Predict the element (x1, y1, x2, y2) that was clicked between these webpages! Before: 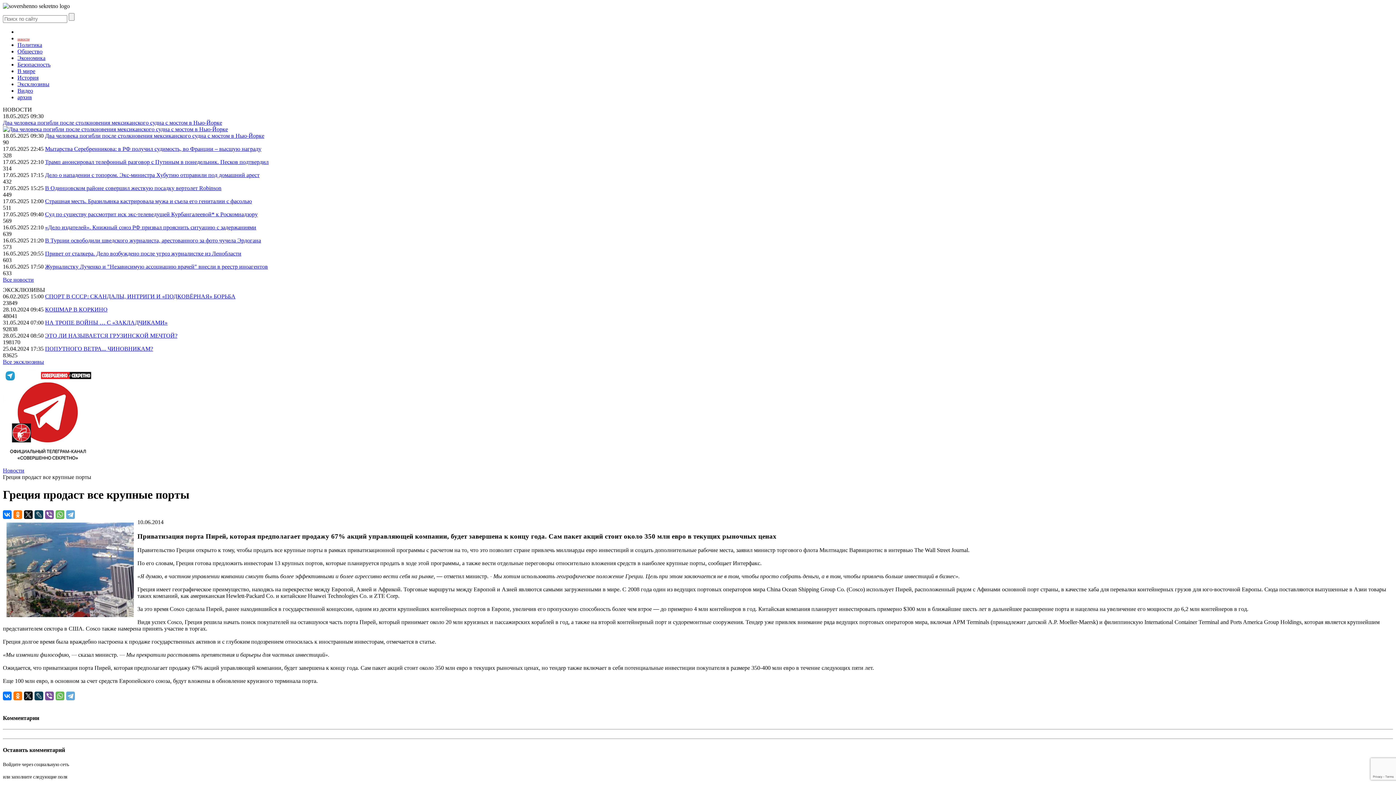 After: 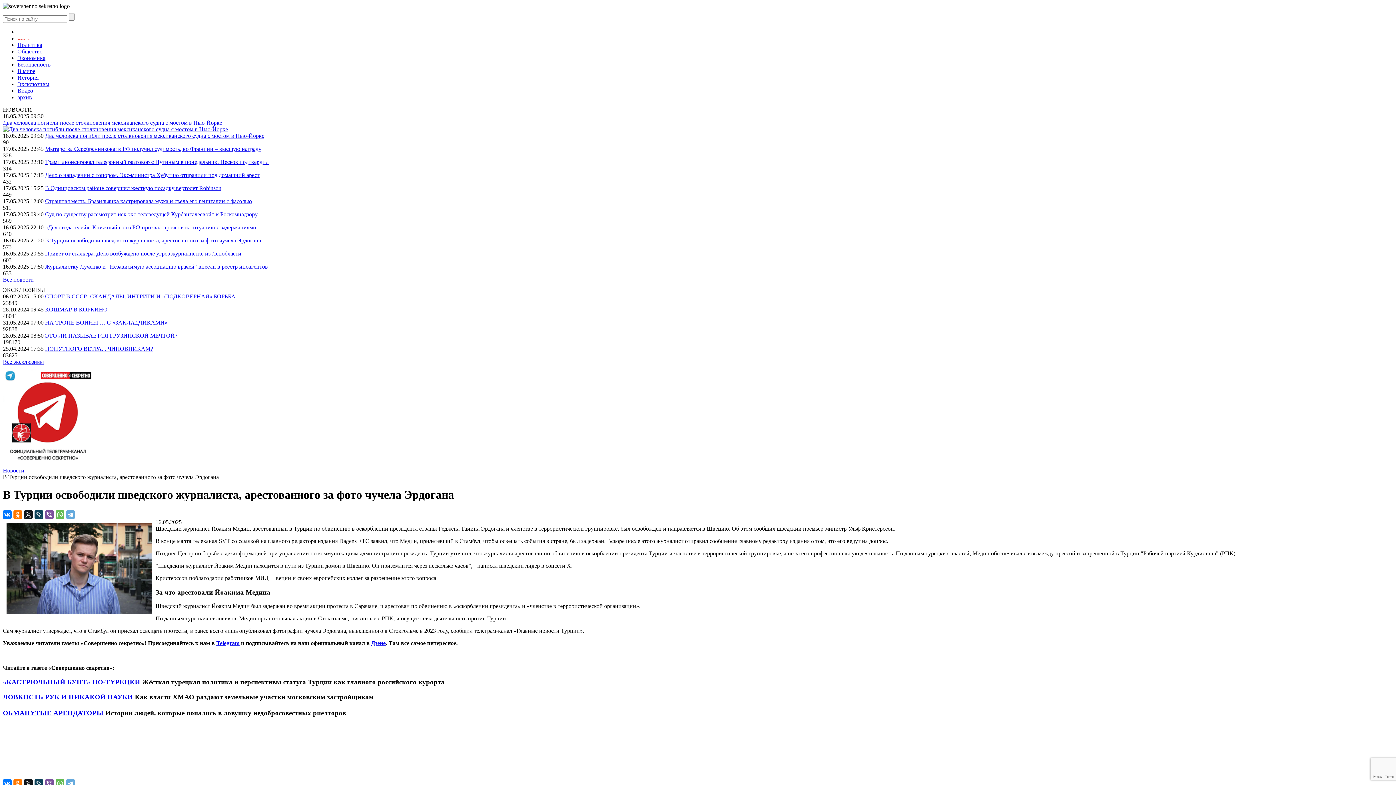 Action: bbox: (45, 237, 261, 243) label: В Турции освободили шведского журналиста, арестованного за фото чучела Эрдогана